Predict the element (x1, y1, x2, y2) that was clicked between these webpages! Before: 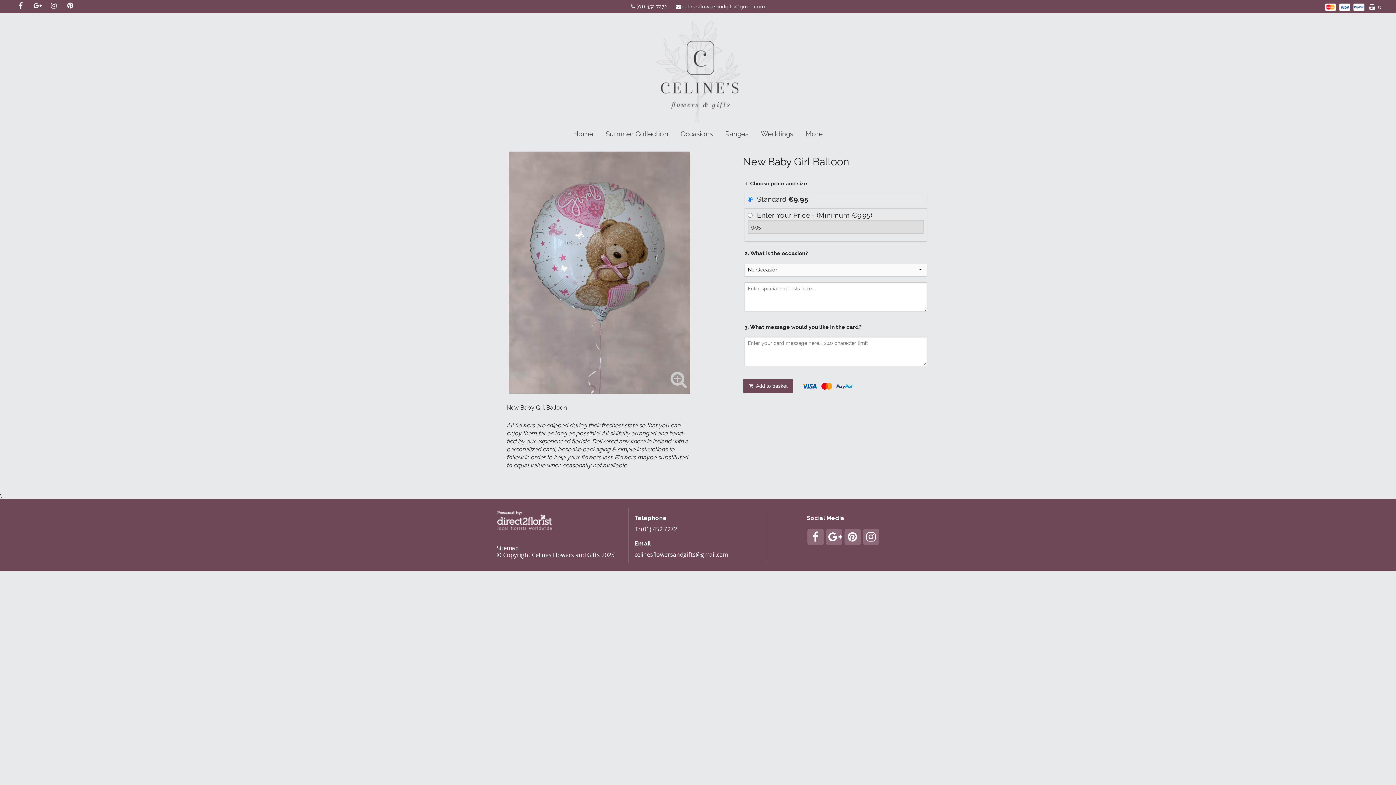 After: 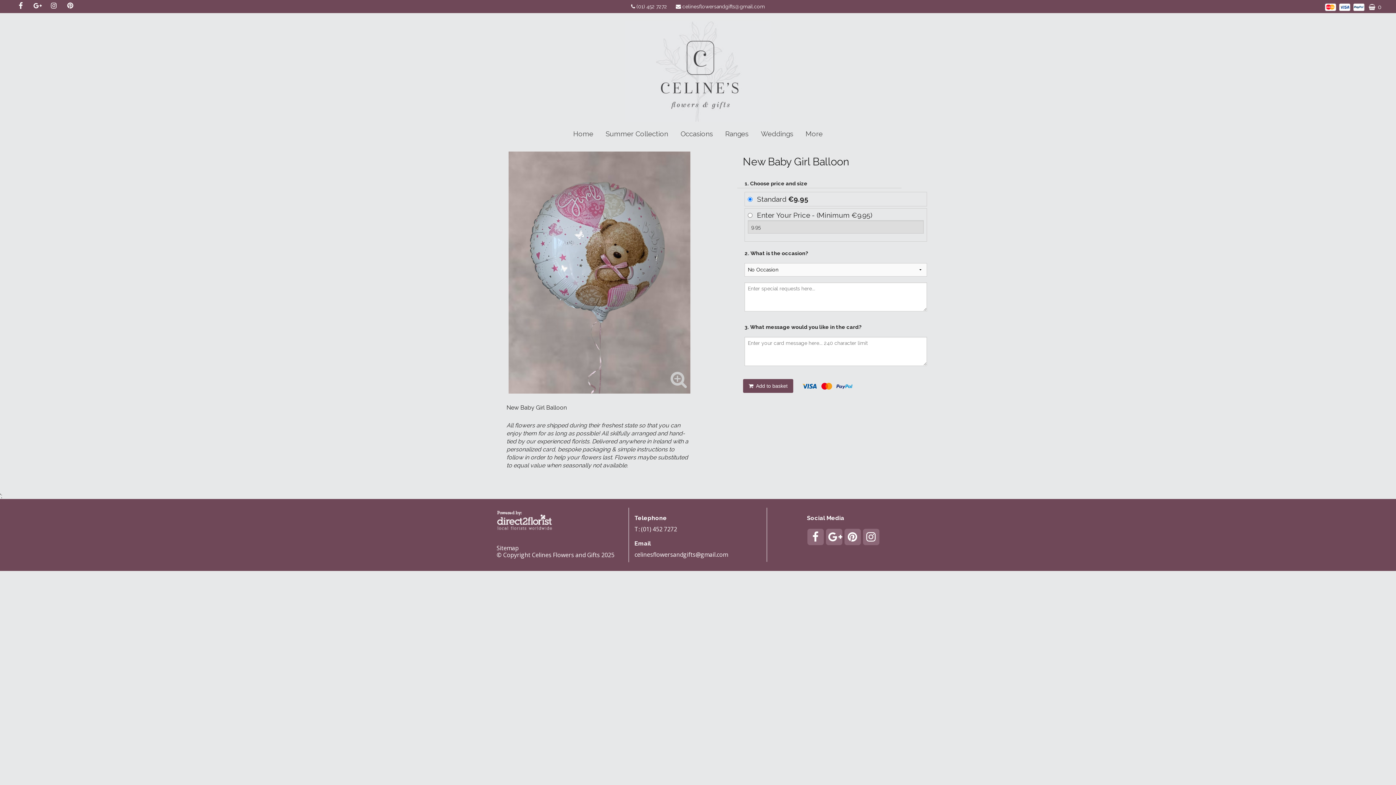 Action: bbox: (14, -7, 27, 11)